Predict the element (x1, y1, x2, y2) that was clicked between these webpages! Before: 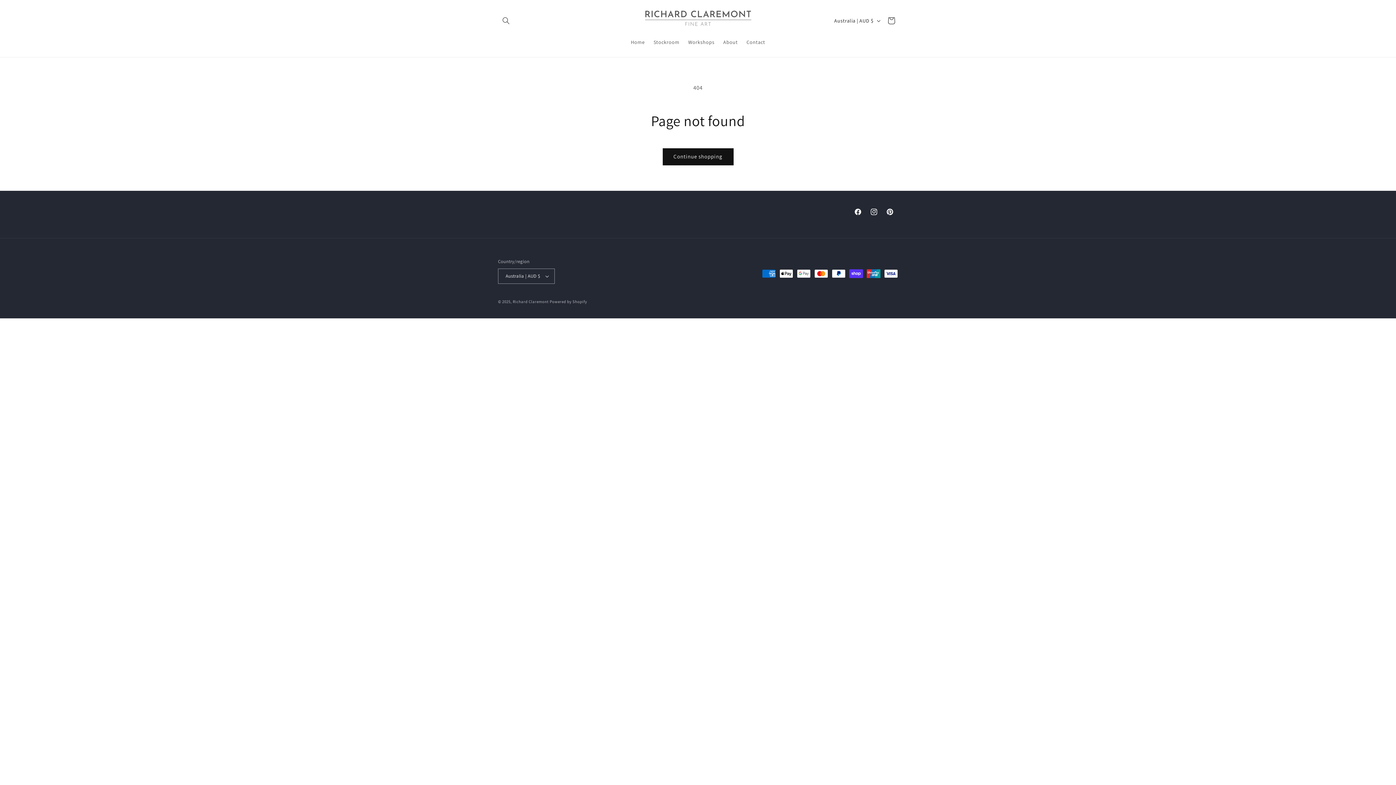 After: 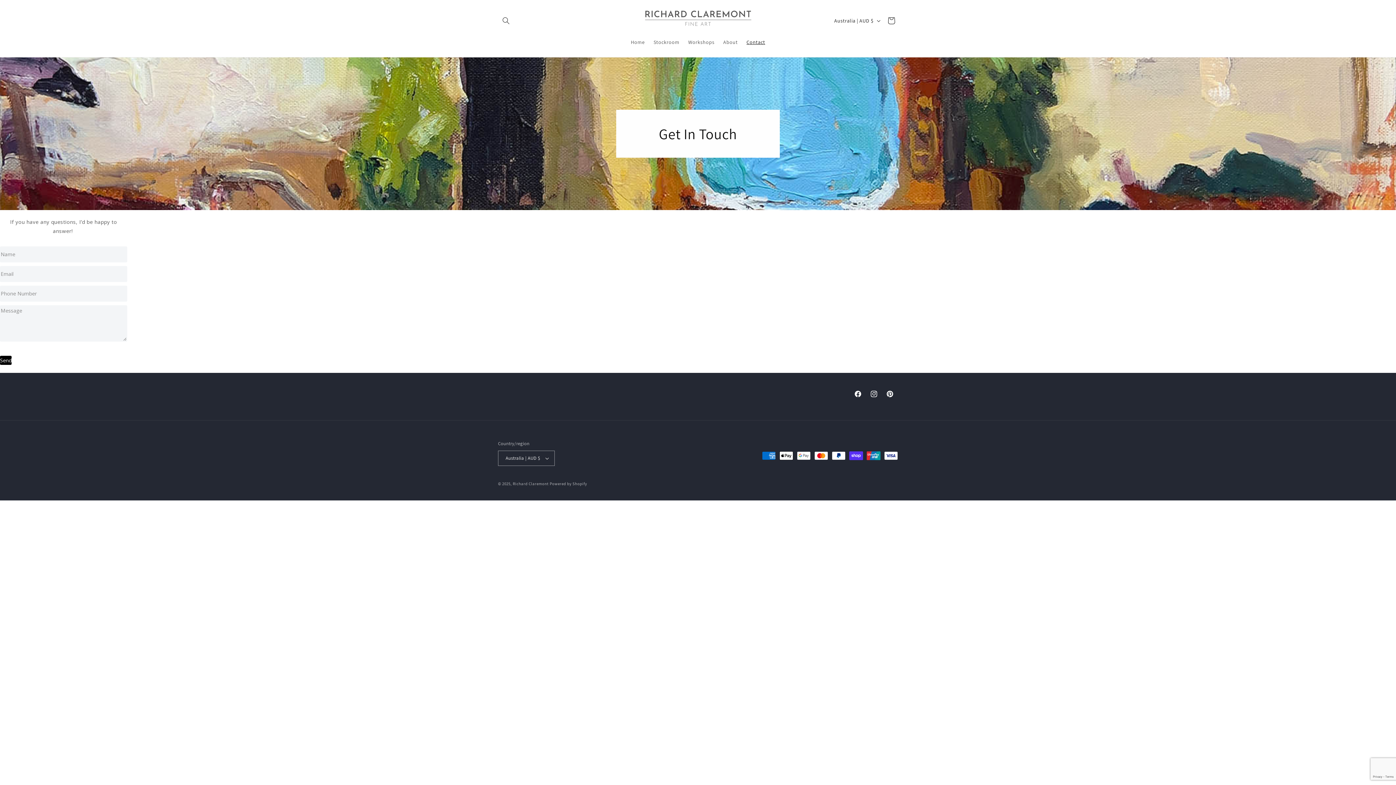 Action: bbox: (742, 34, 769, 49) label: Contact